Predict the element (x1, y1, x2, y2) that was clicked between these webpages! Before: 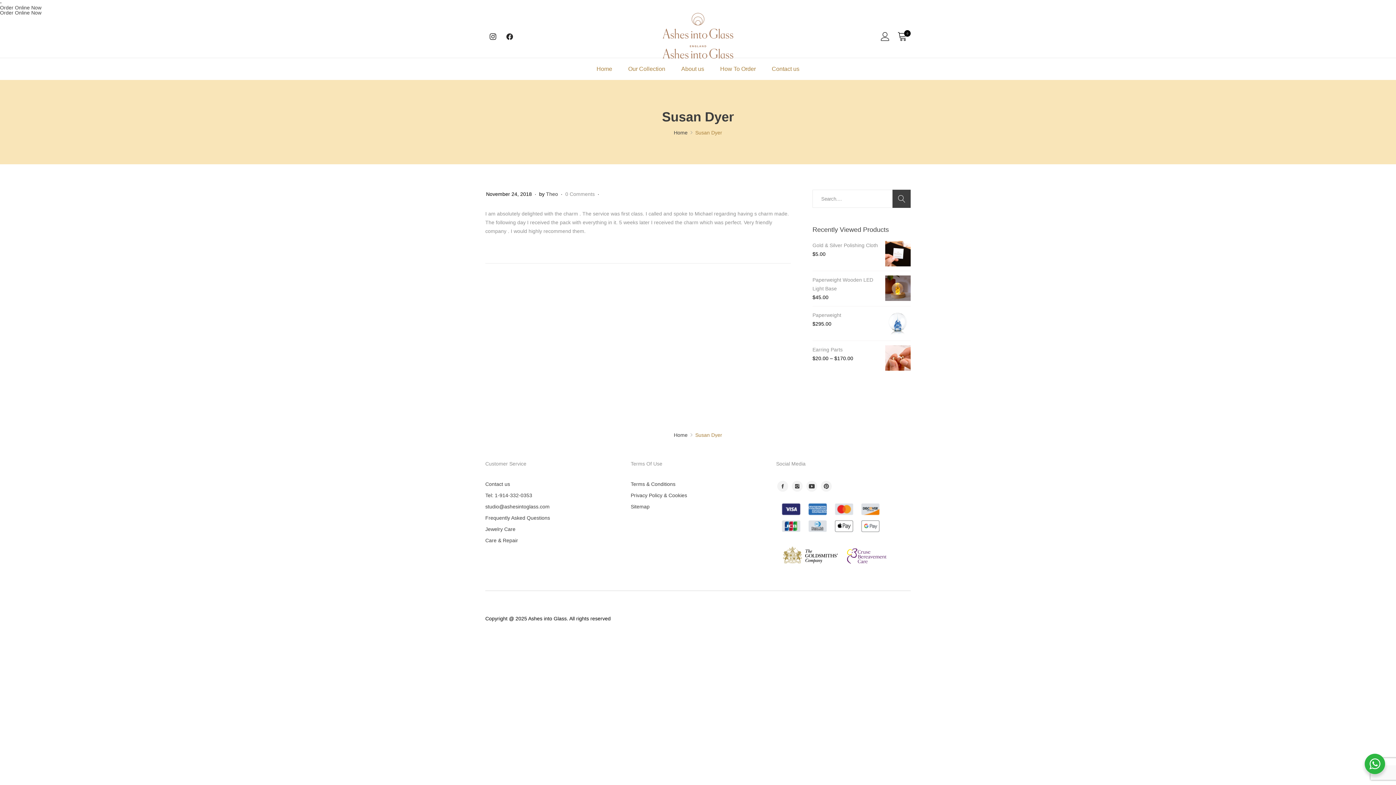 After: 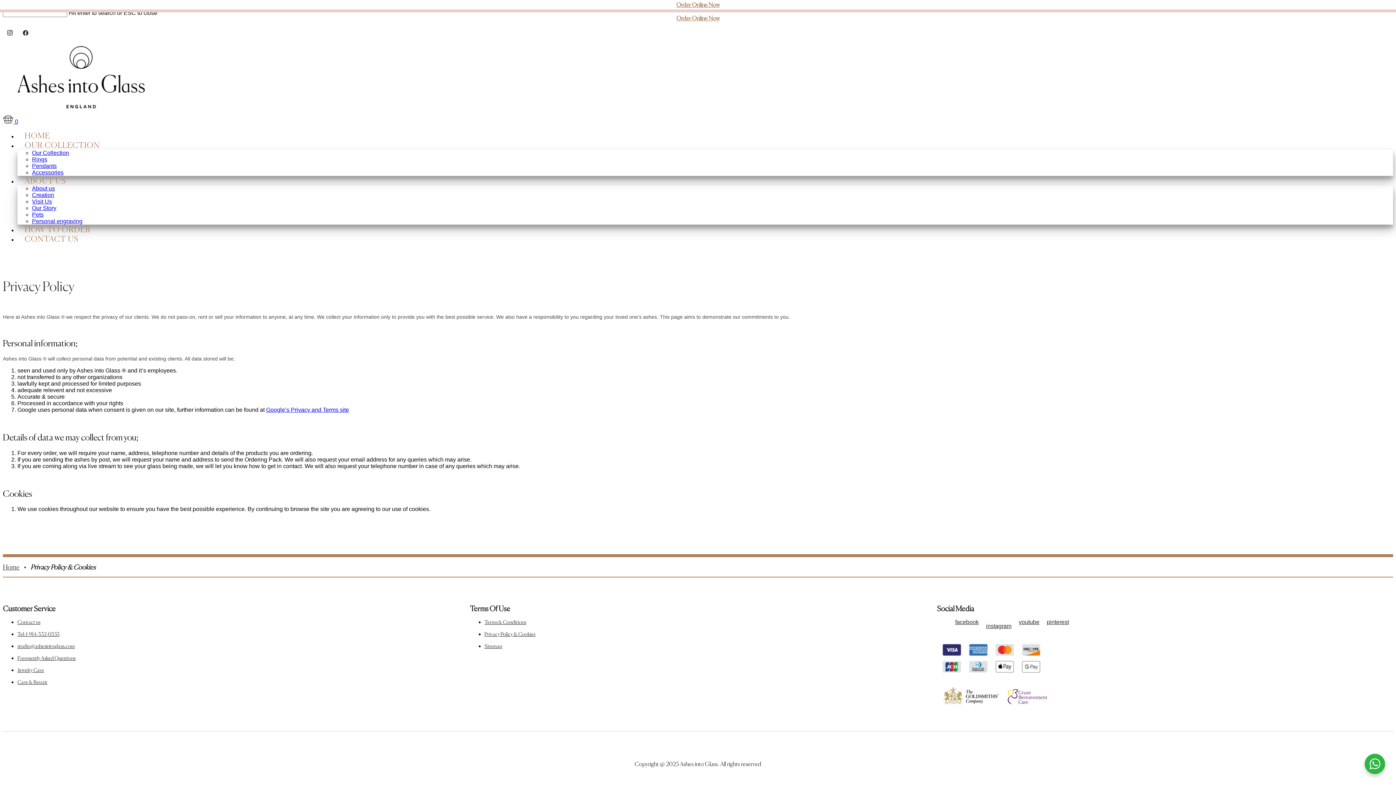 Action: label: Privacy Policy & Cookies bbox: (630, 492, 687, 498)